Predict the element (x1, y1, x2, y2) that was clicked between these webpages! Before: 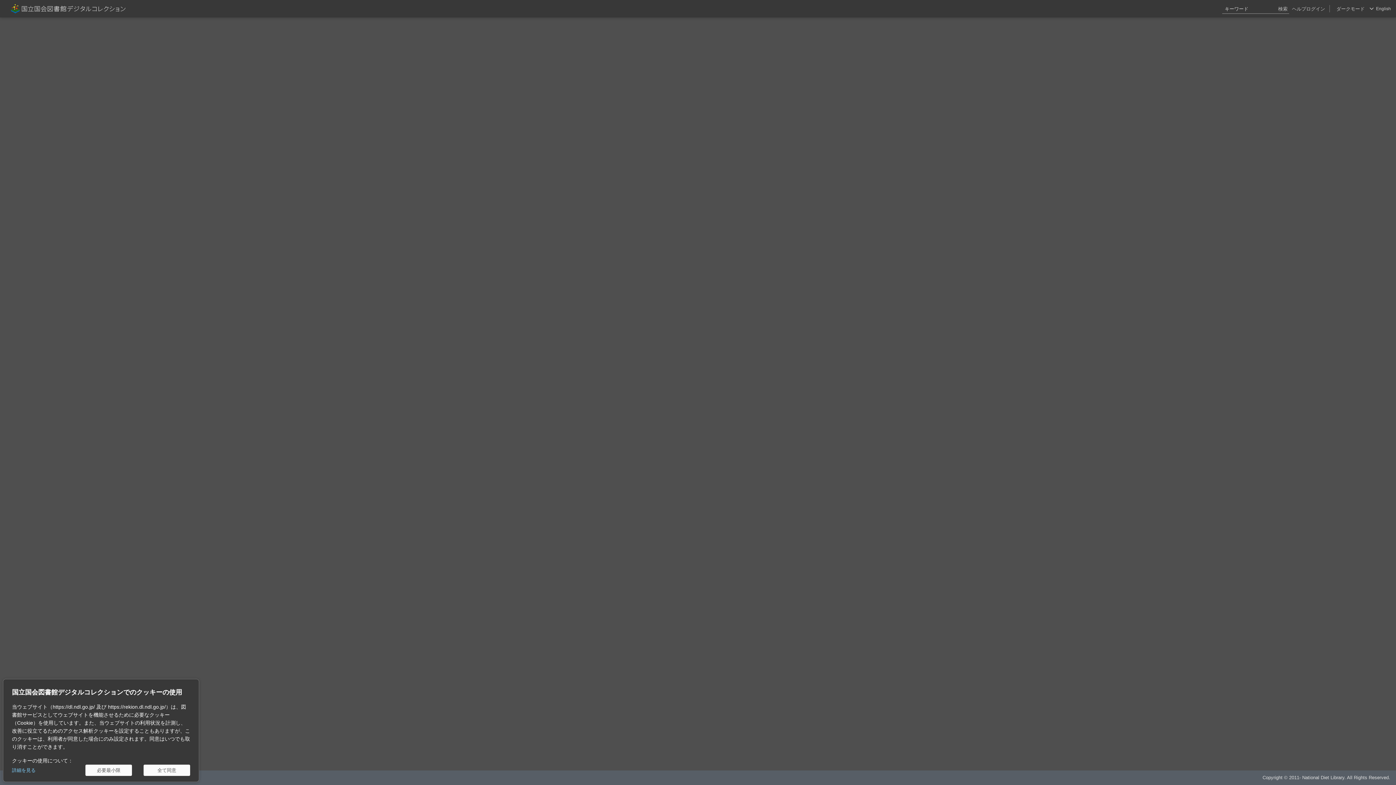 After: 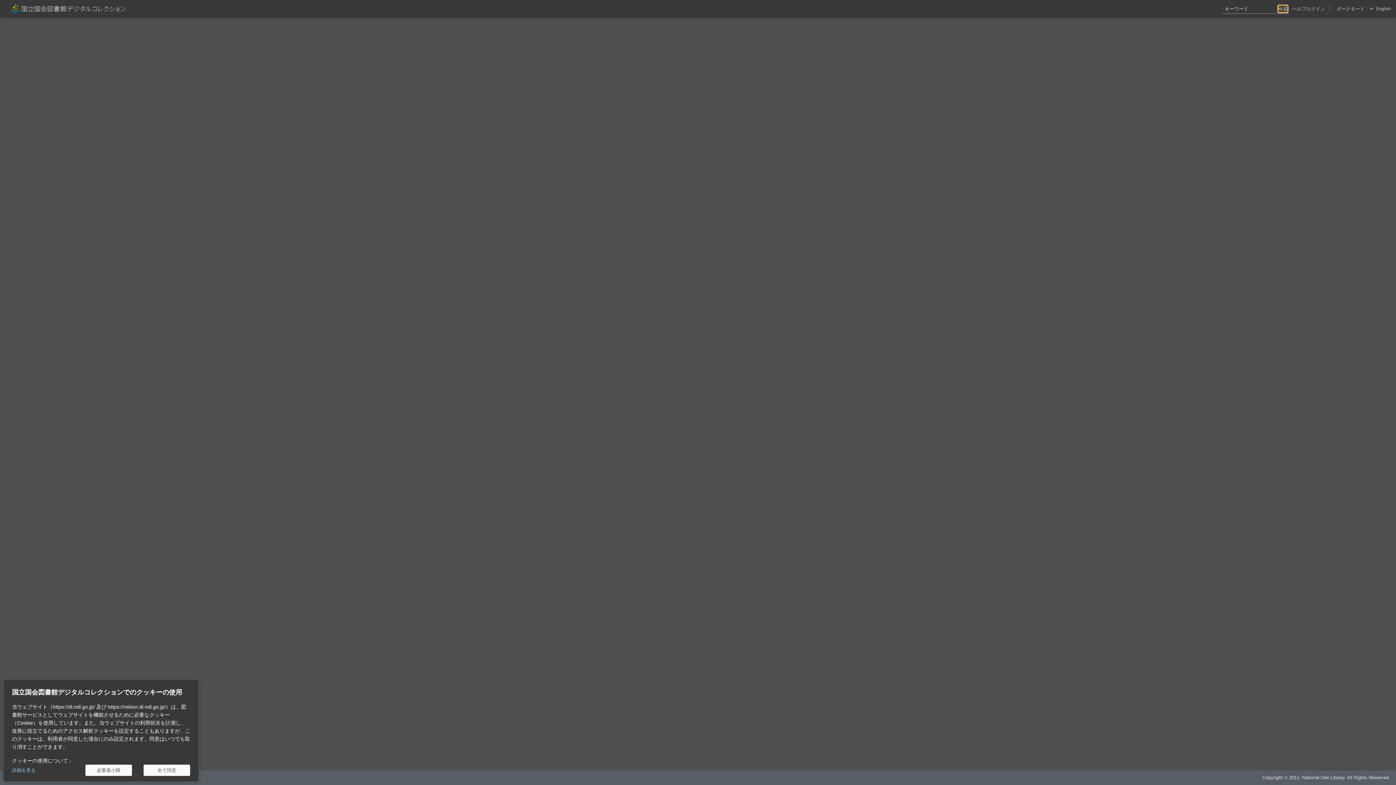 Action: bbox: (1278, 5, 1288, 12) label: 検索